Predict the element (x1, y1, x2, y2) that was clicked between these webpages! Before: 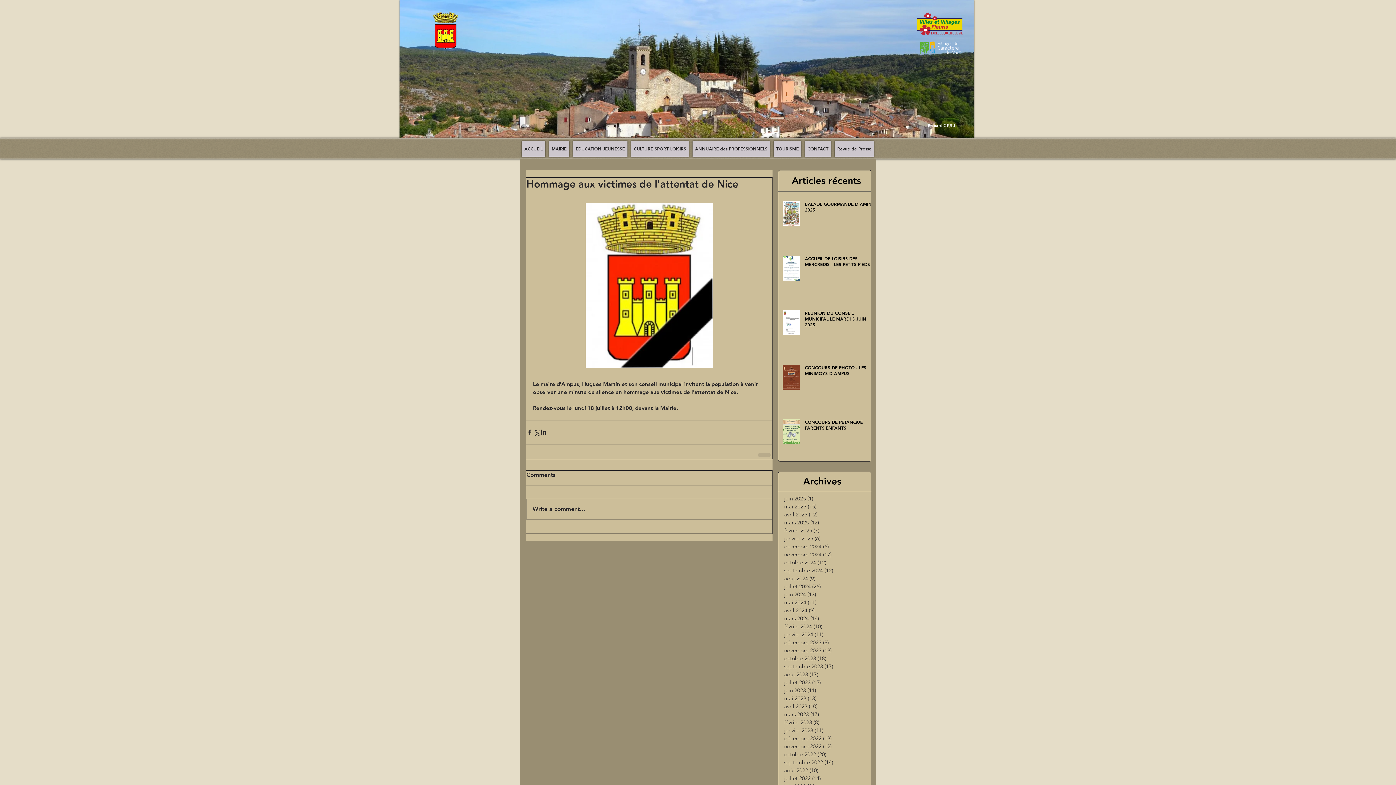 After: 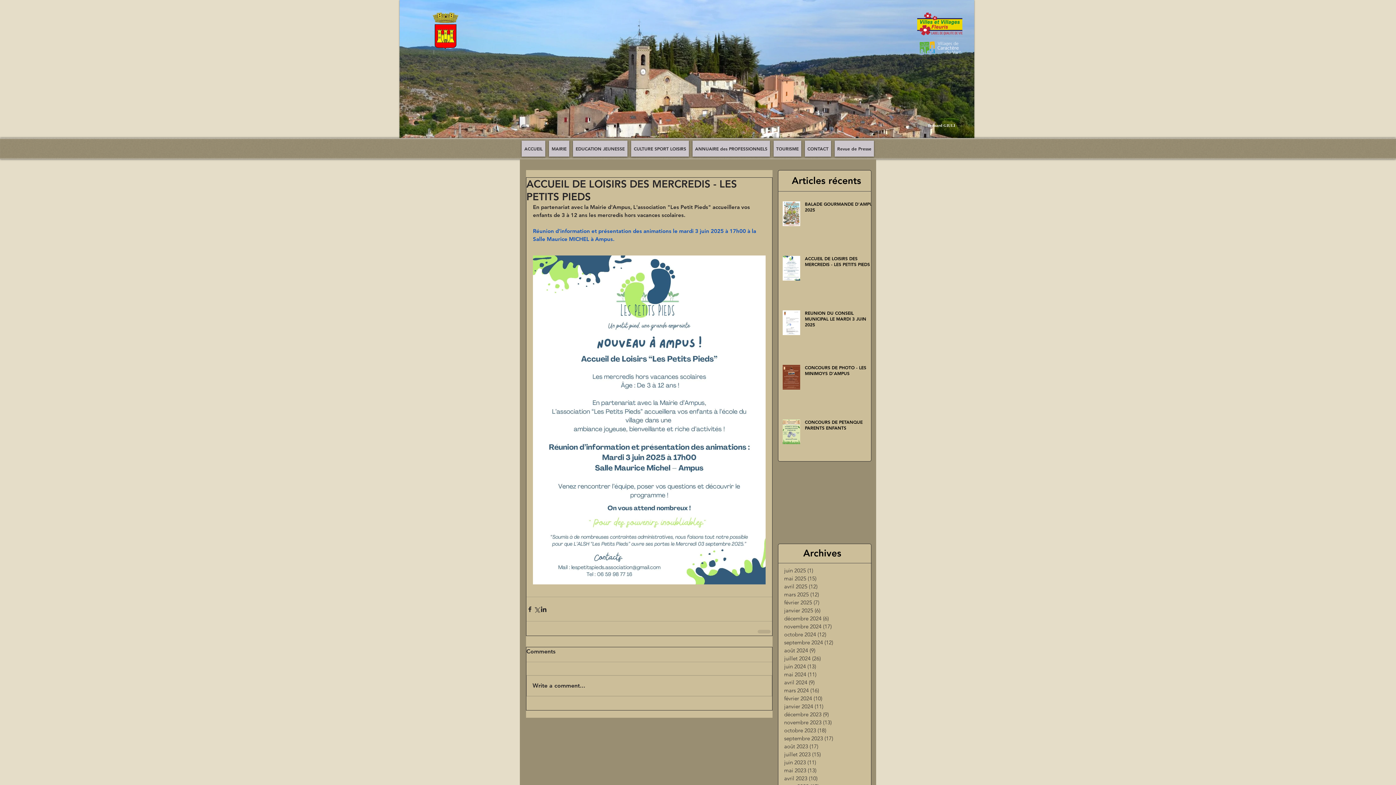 Action: label: ACCUEIL DE LOISIRS DES MERCREDIS - LES PETITS PIEDS bbox: (805, 255, 876, 270)